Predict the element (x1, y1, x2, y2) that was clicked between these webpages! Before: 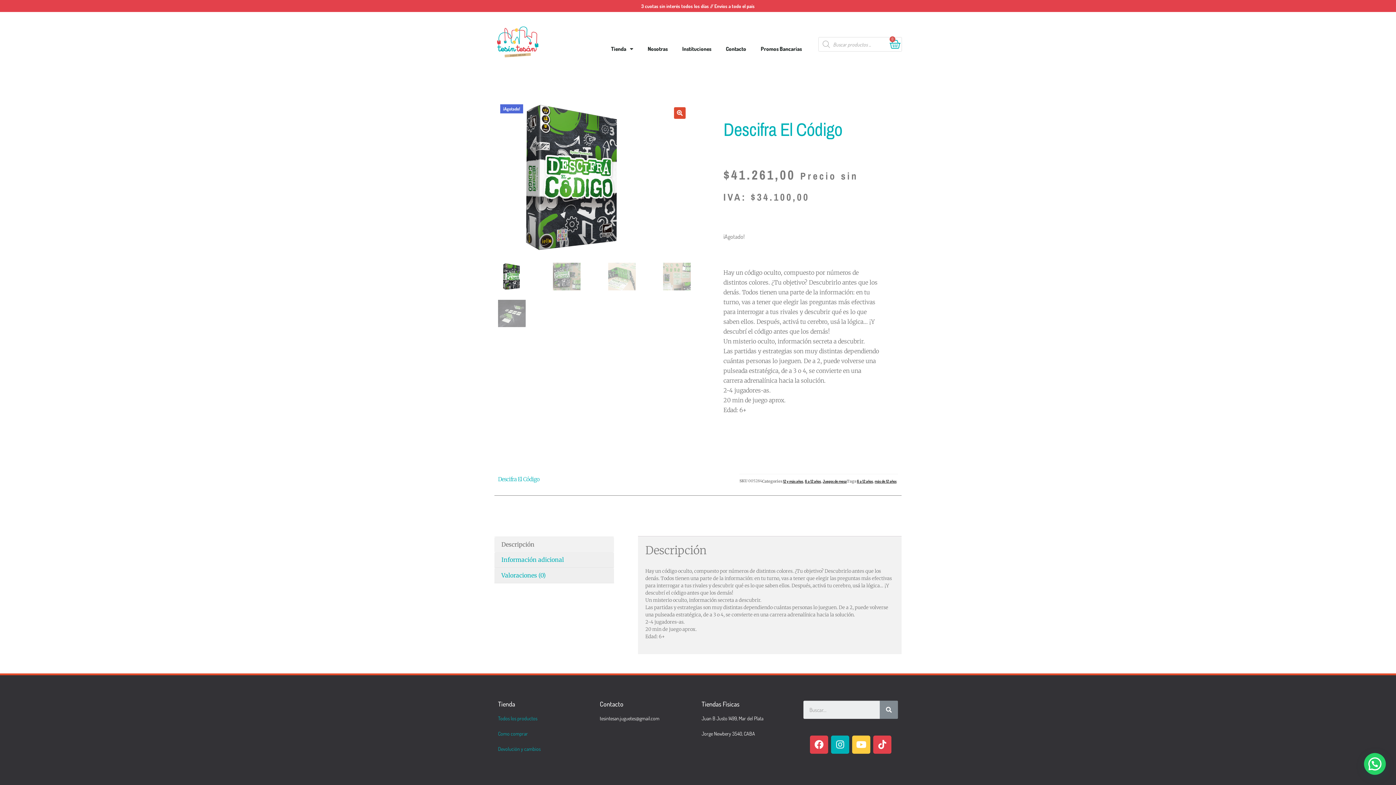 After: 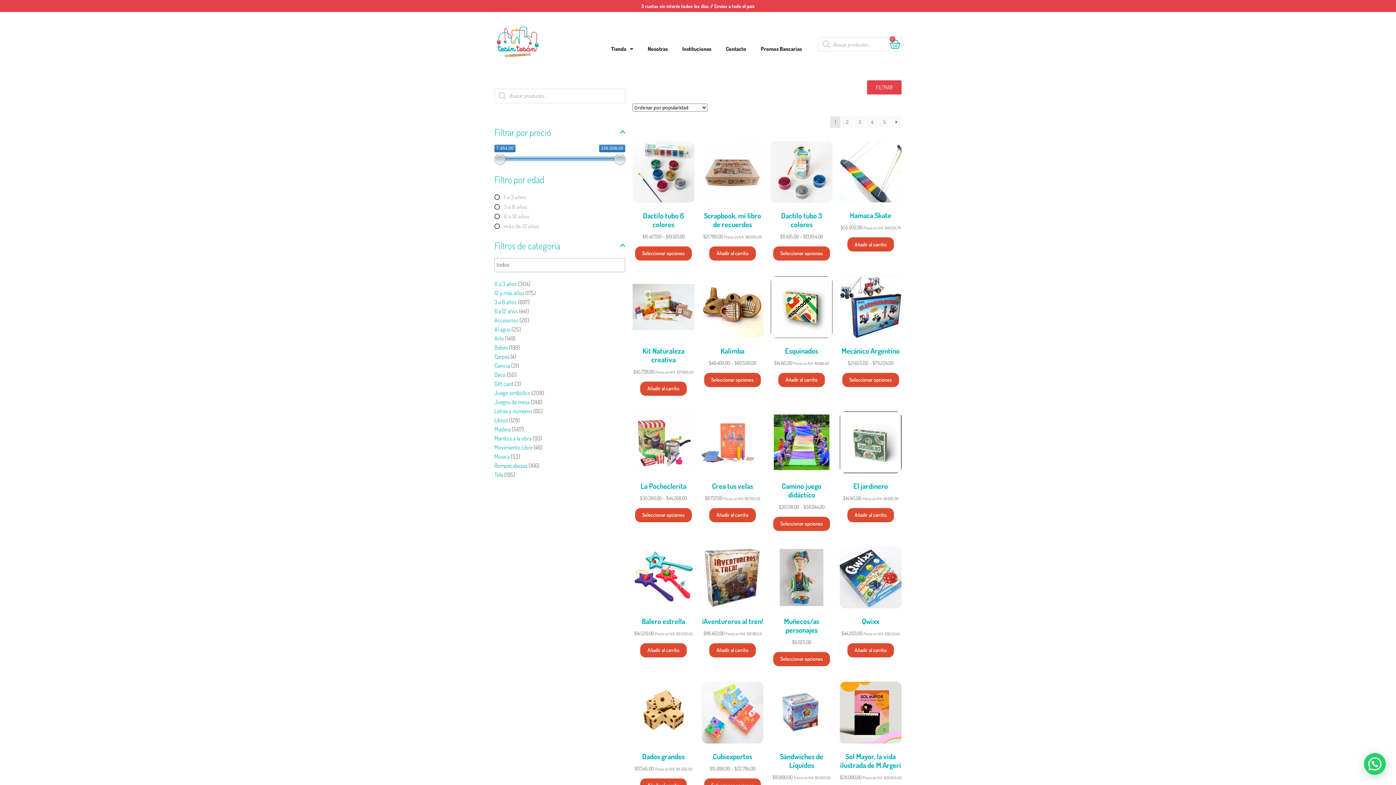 Action: label: 12 y más años bbox: (783, 478, 803, 483)